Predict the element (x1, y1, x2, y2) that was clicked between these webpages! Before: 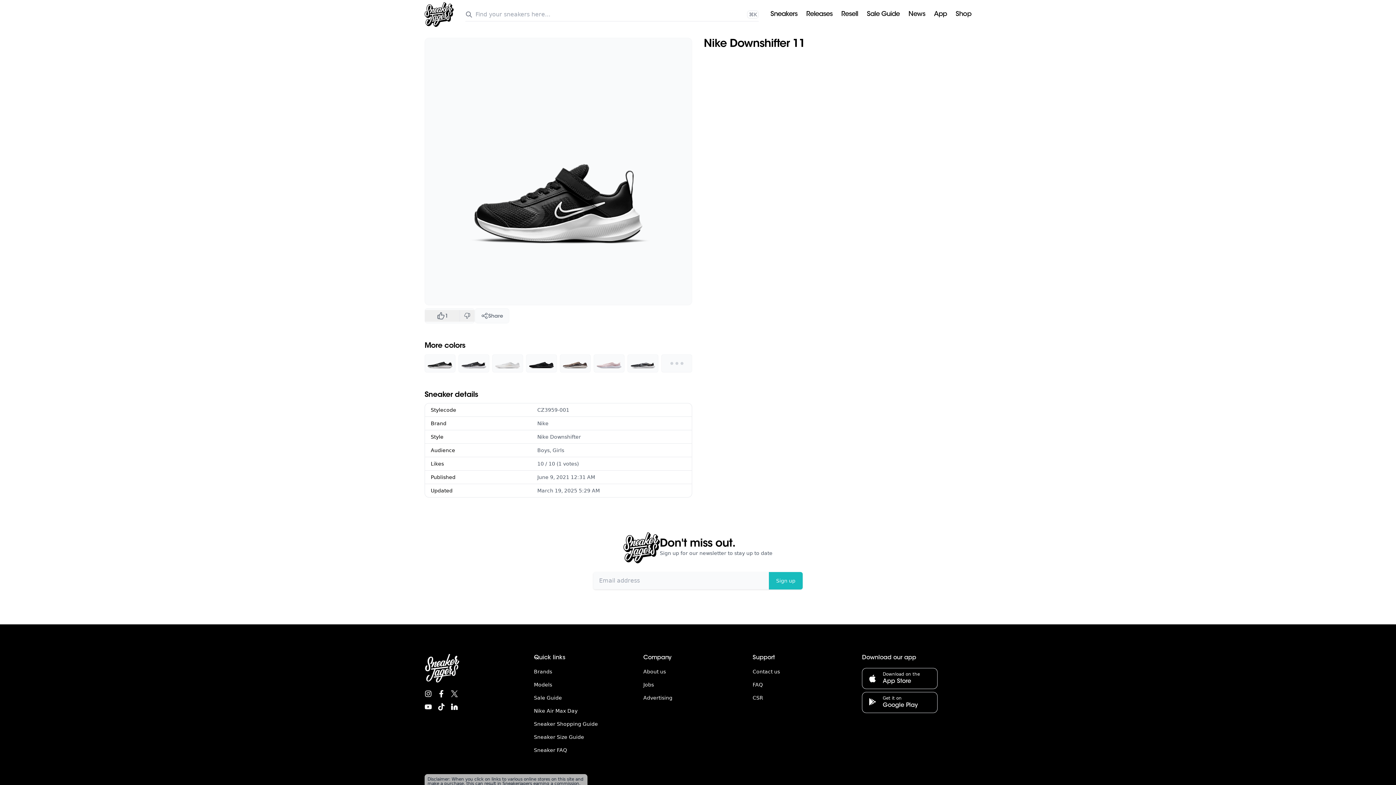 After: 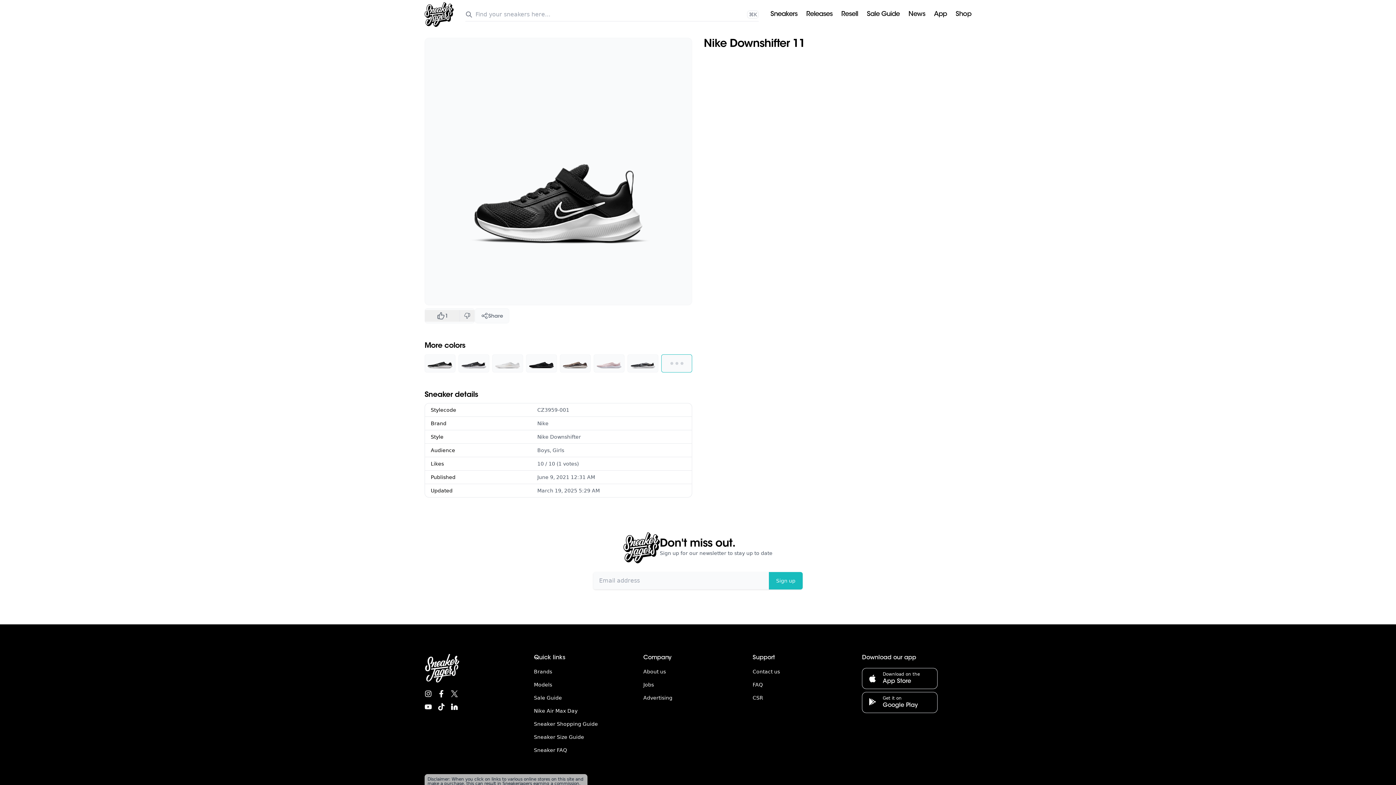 Action: label: See more related sneakers bbox: (661, 354, 692, 372)